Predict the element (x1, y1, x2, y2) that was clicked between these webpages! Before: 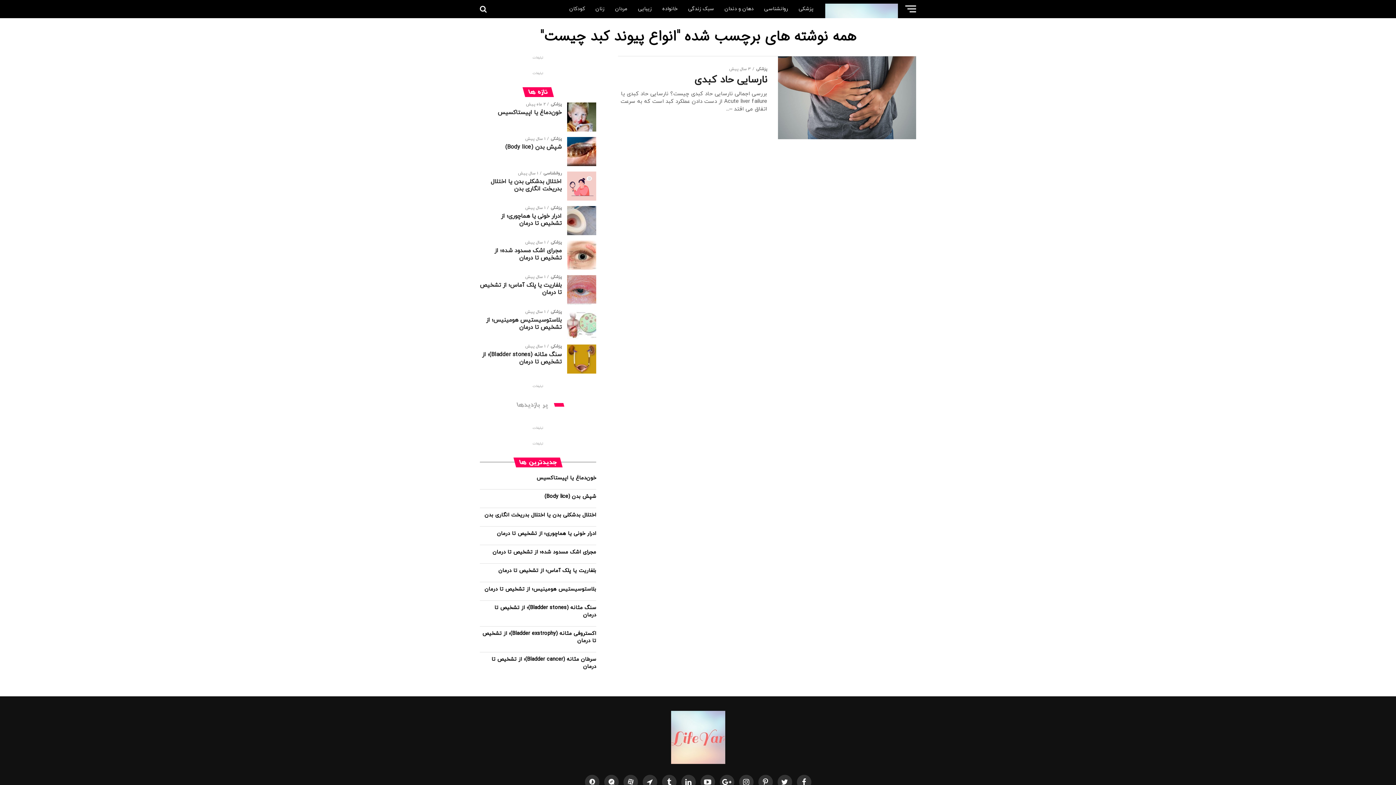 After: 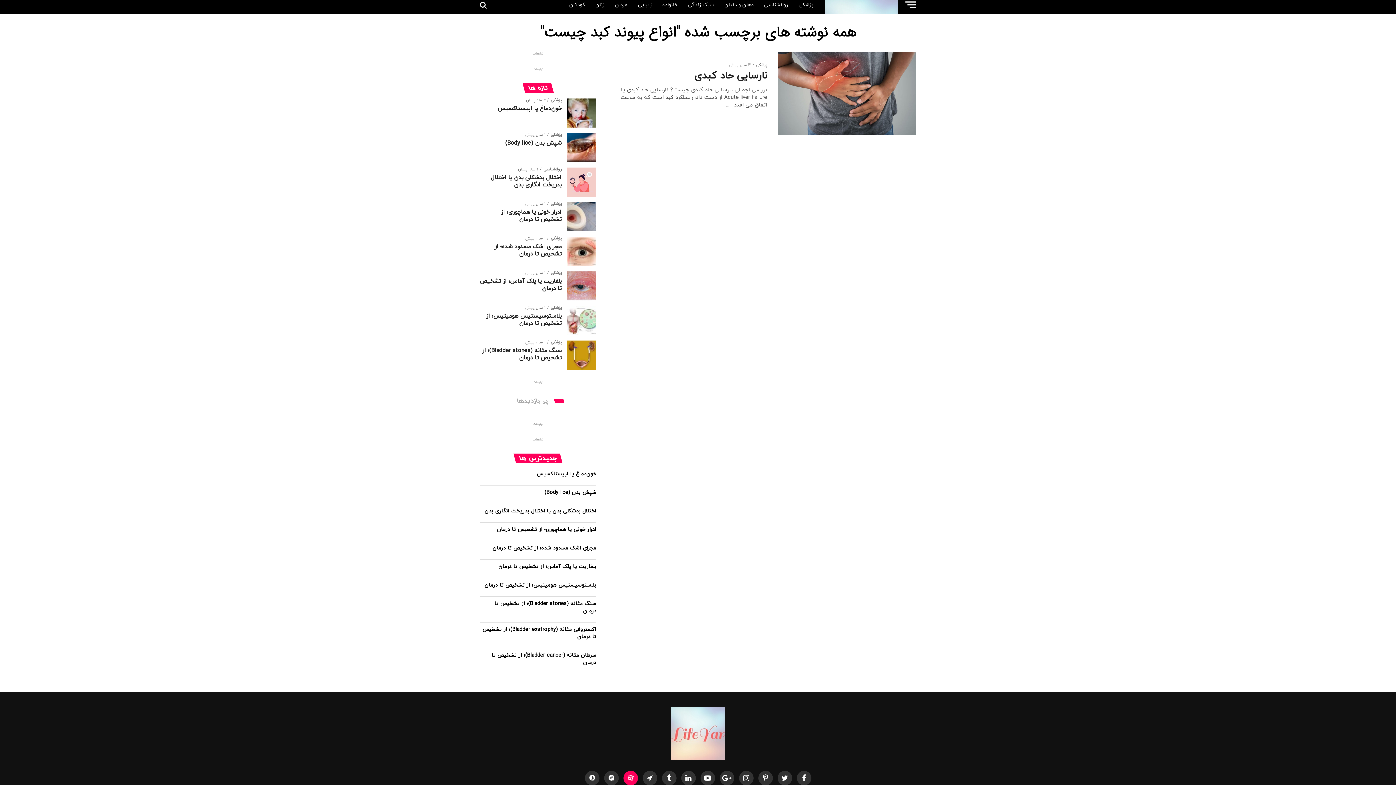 Action: bbox: (623, 775, 638, 789)